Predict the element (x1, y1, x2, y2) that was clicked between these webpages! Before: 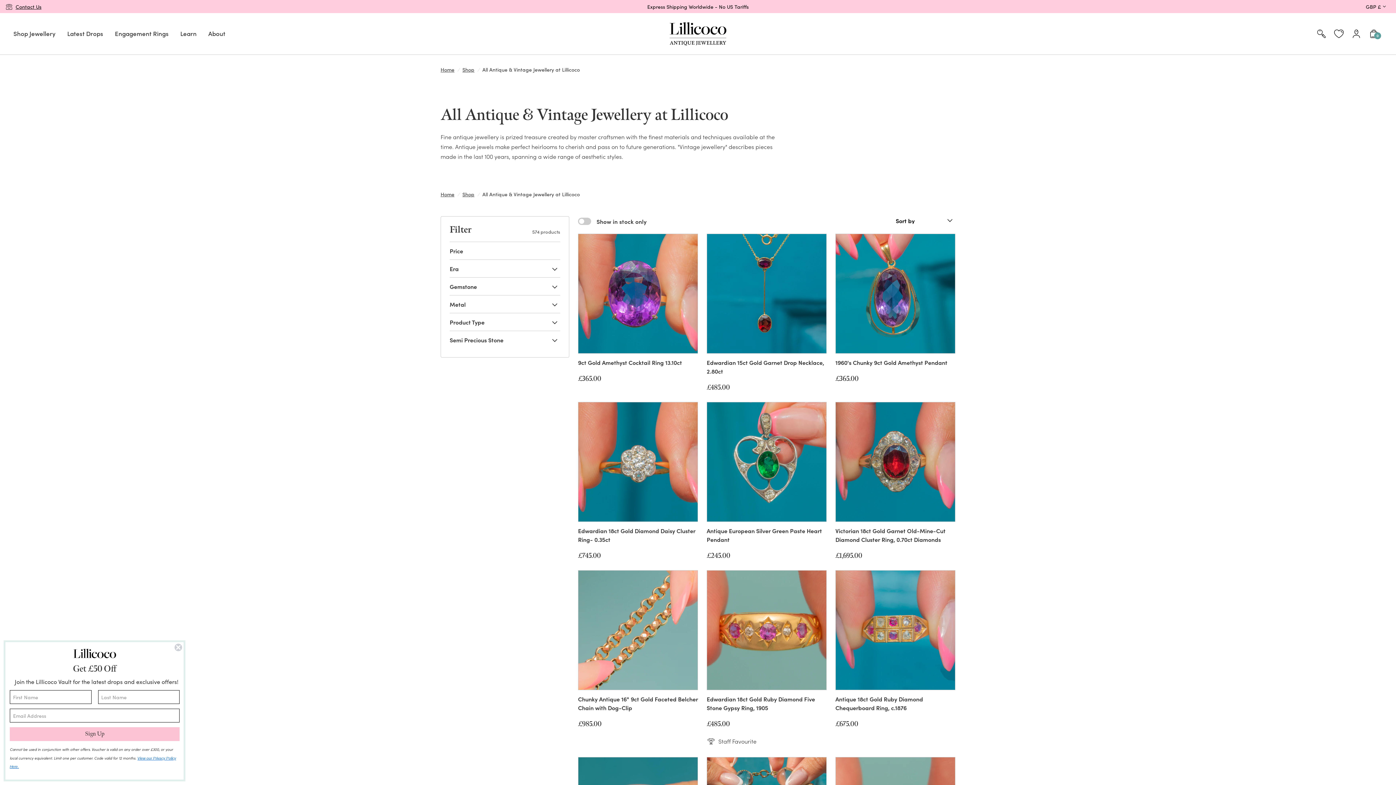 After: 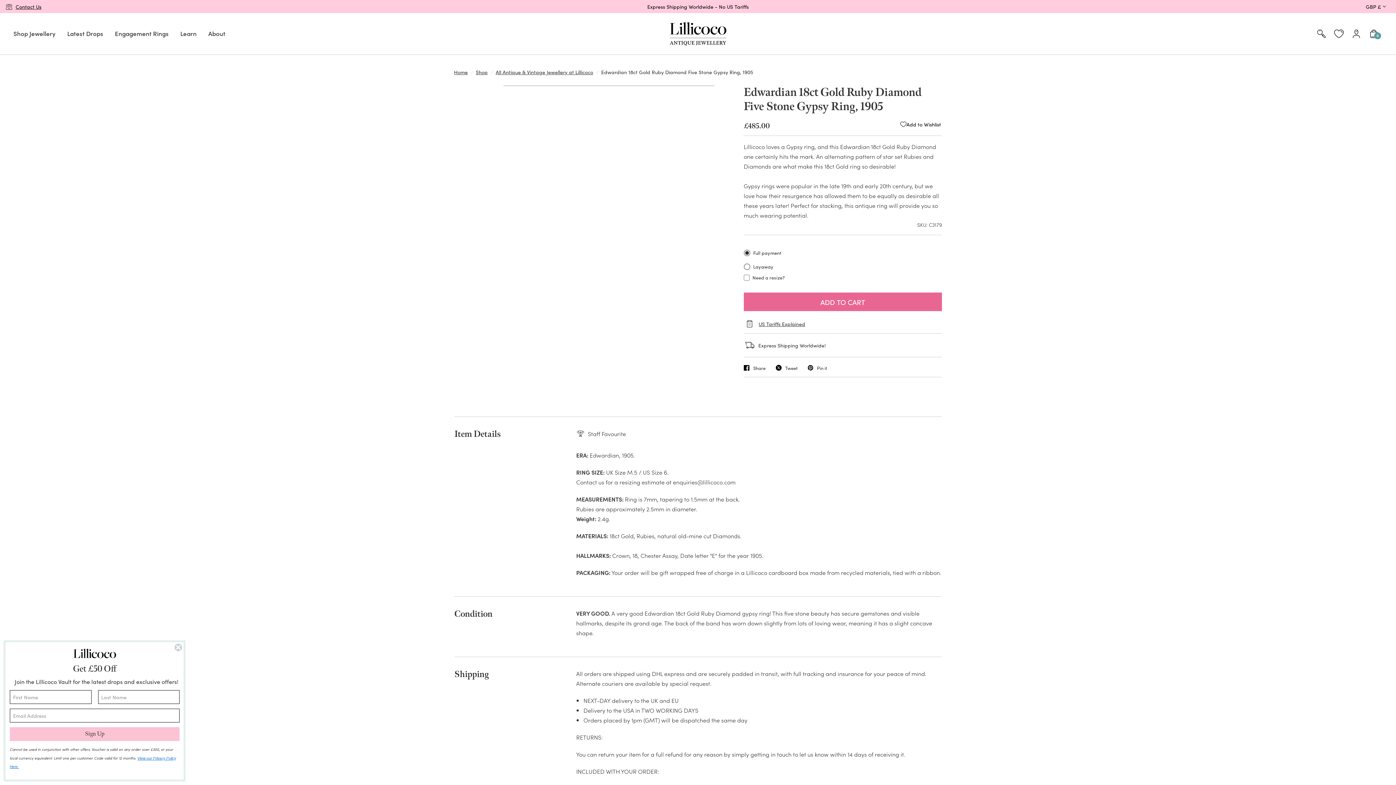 Action: bbox: (707, 570, 826, 690)